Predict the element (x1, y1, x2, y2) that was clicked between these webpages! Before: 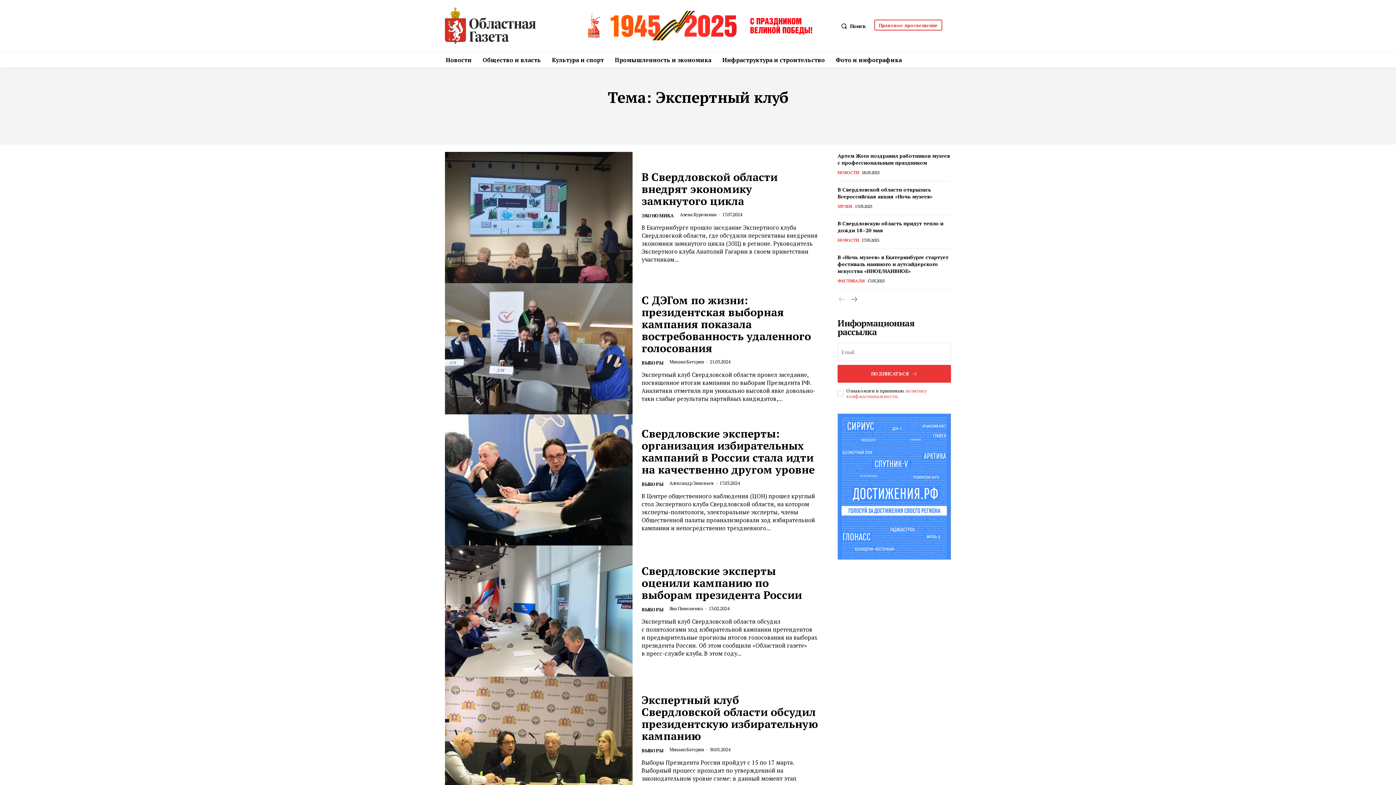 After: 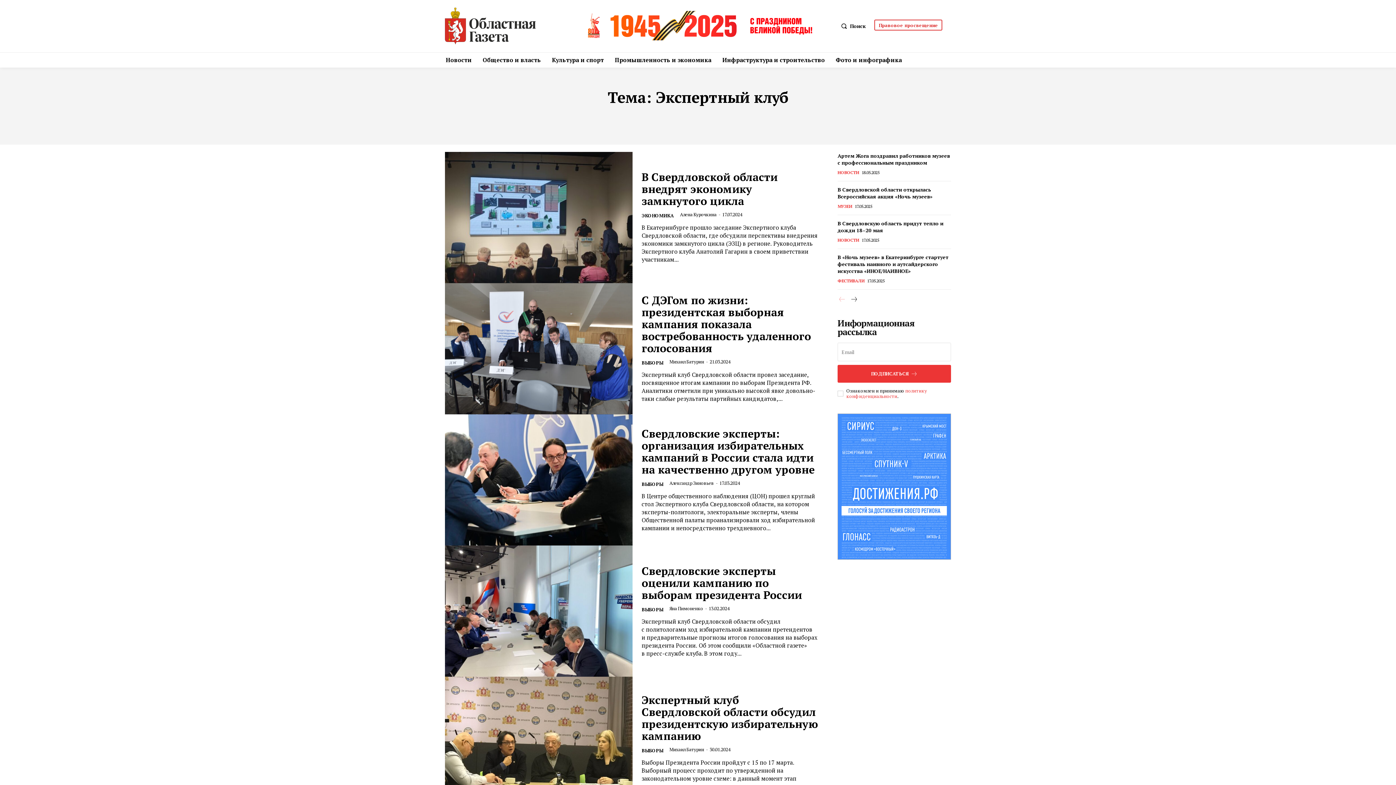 Action: bbox: (837, 295, 846, 304) label: prev-page